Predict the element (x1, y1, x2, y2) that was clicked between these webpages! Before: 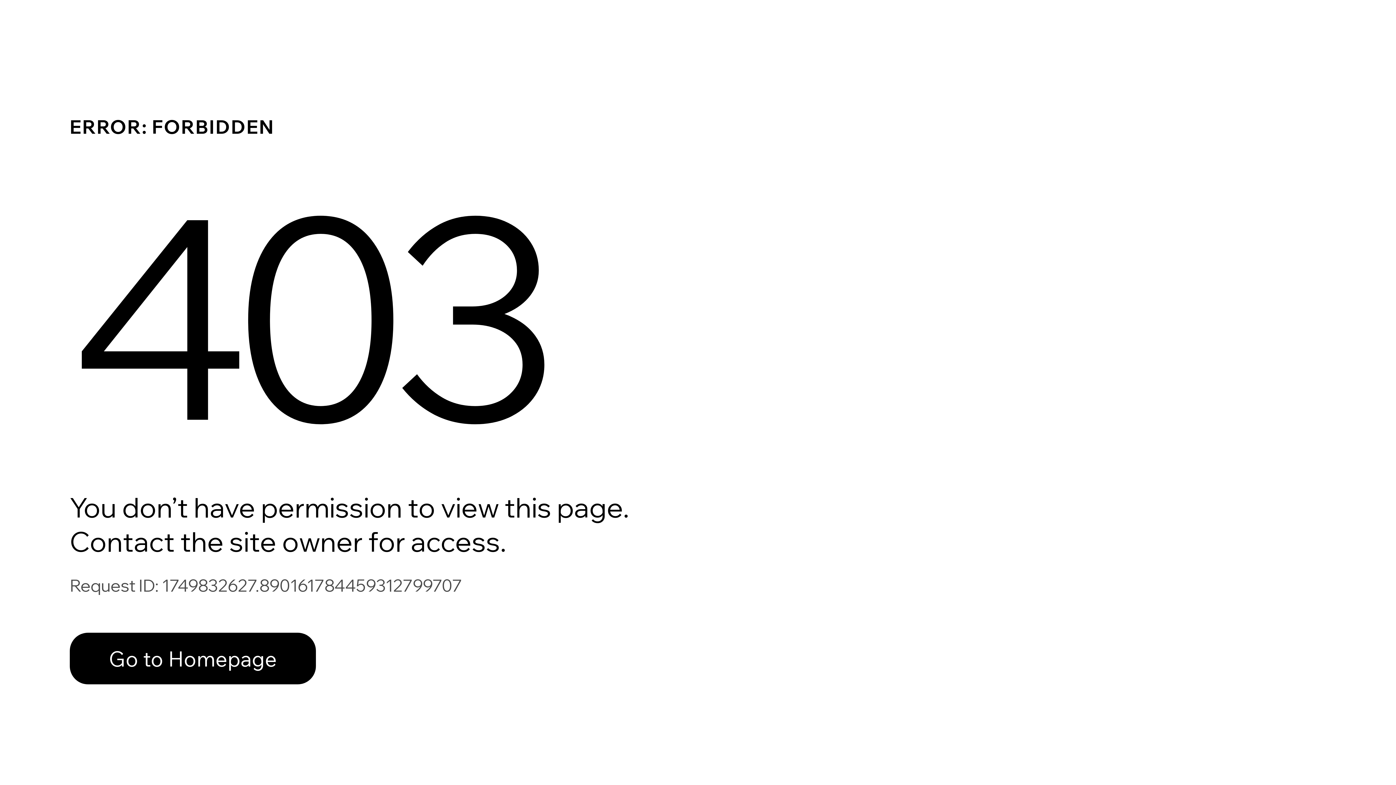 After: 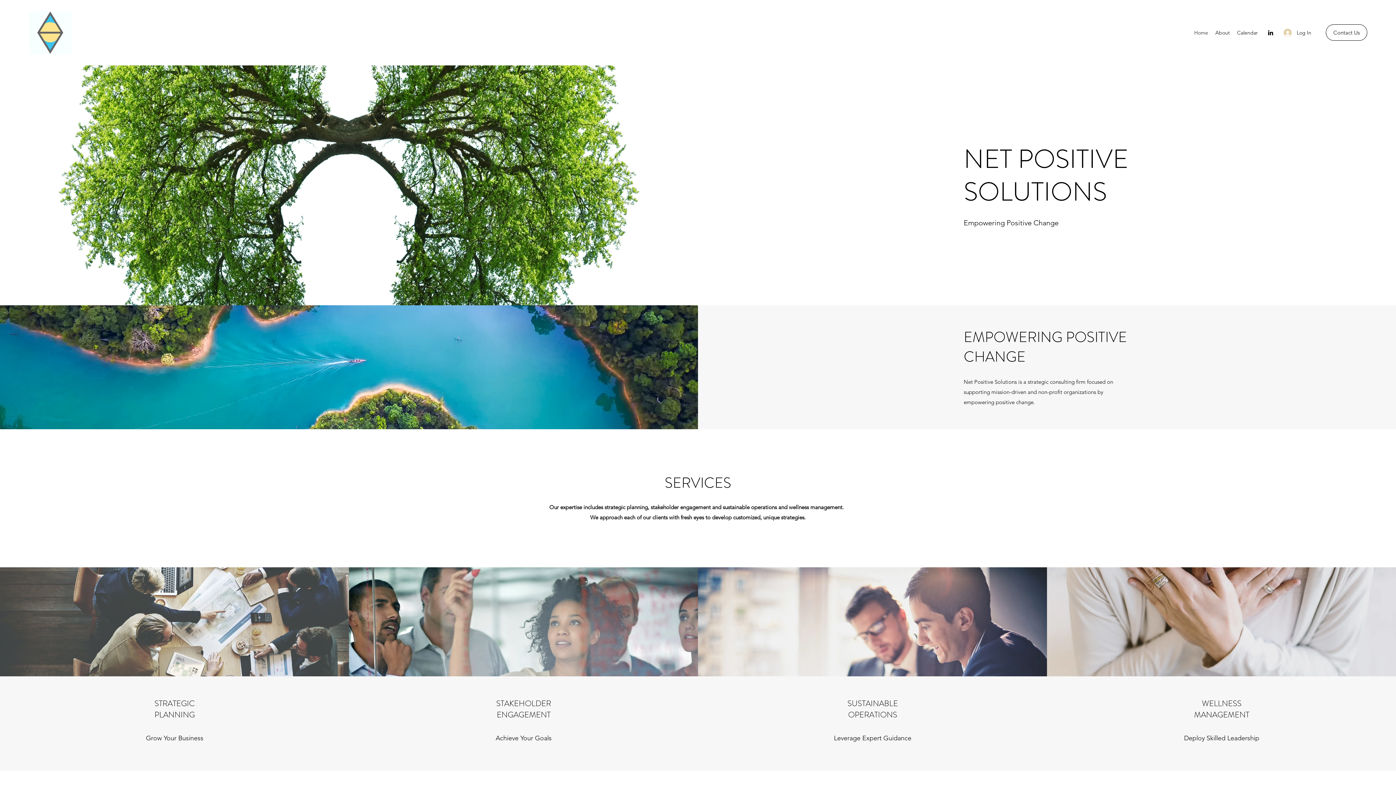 Action: bbox: (69, 617, 768, 694) label: Go to Homepage